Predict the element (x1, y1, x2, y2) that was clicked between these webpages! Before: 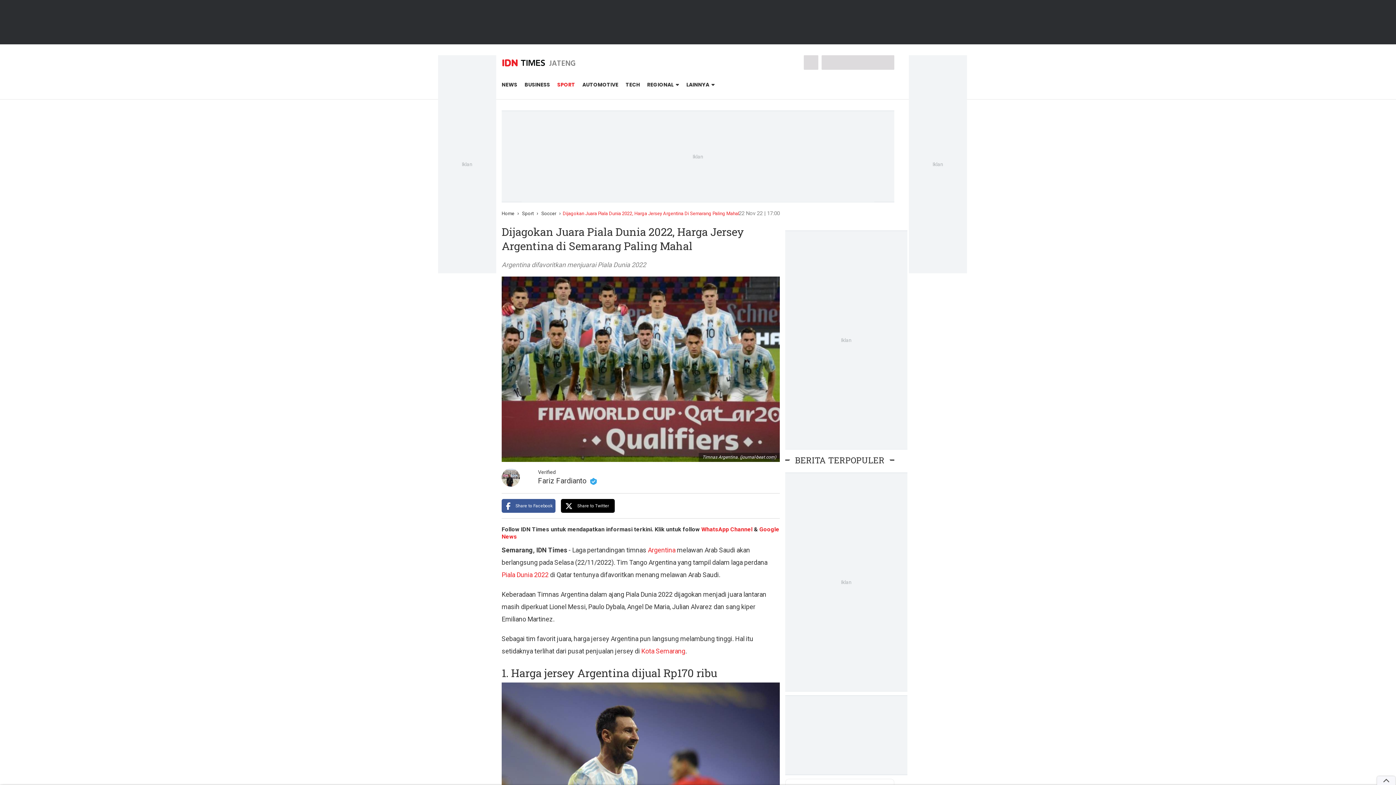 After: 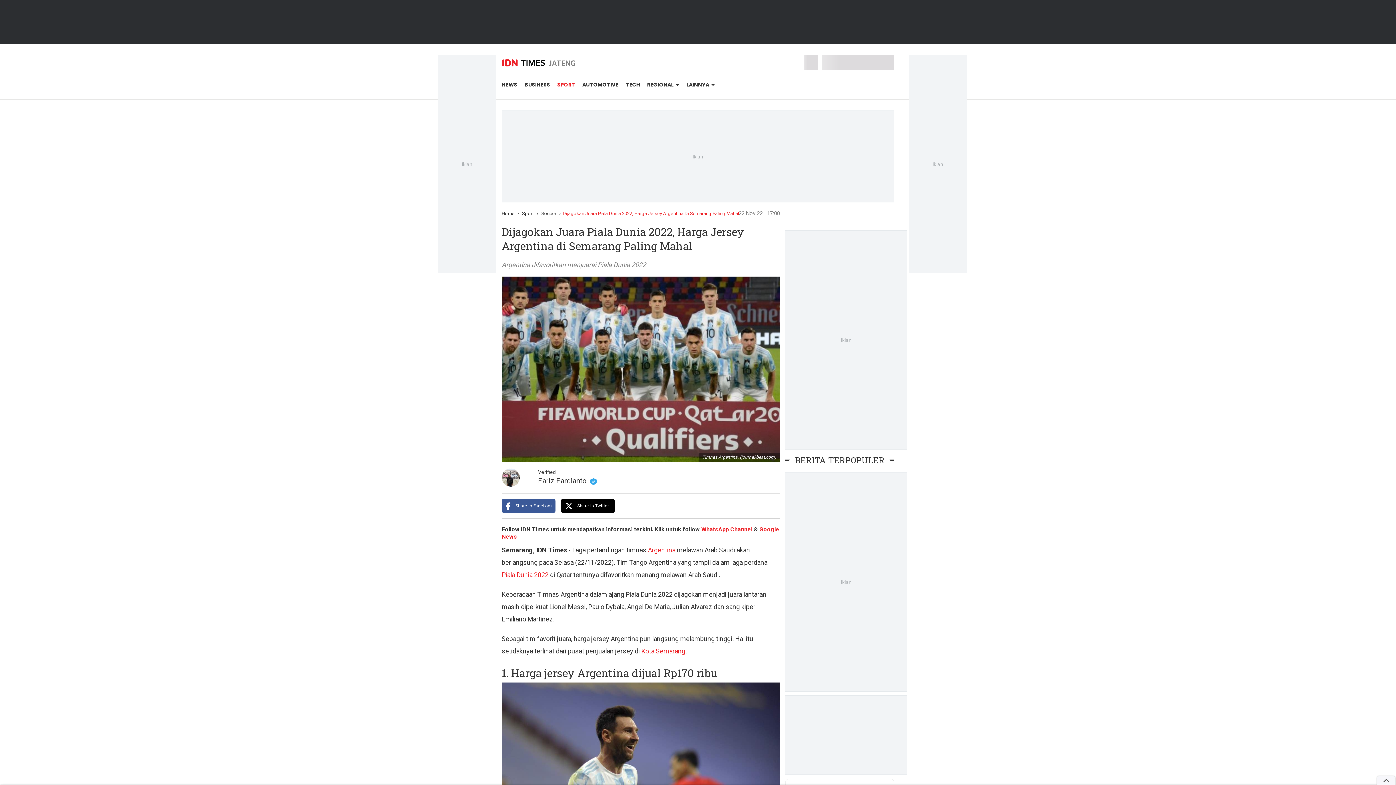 Action: label: WhatsApp Channel bbox: (701, 526, 752, 533)